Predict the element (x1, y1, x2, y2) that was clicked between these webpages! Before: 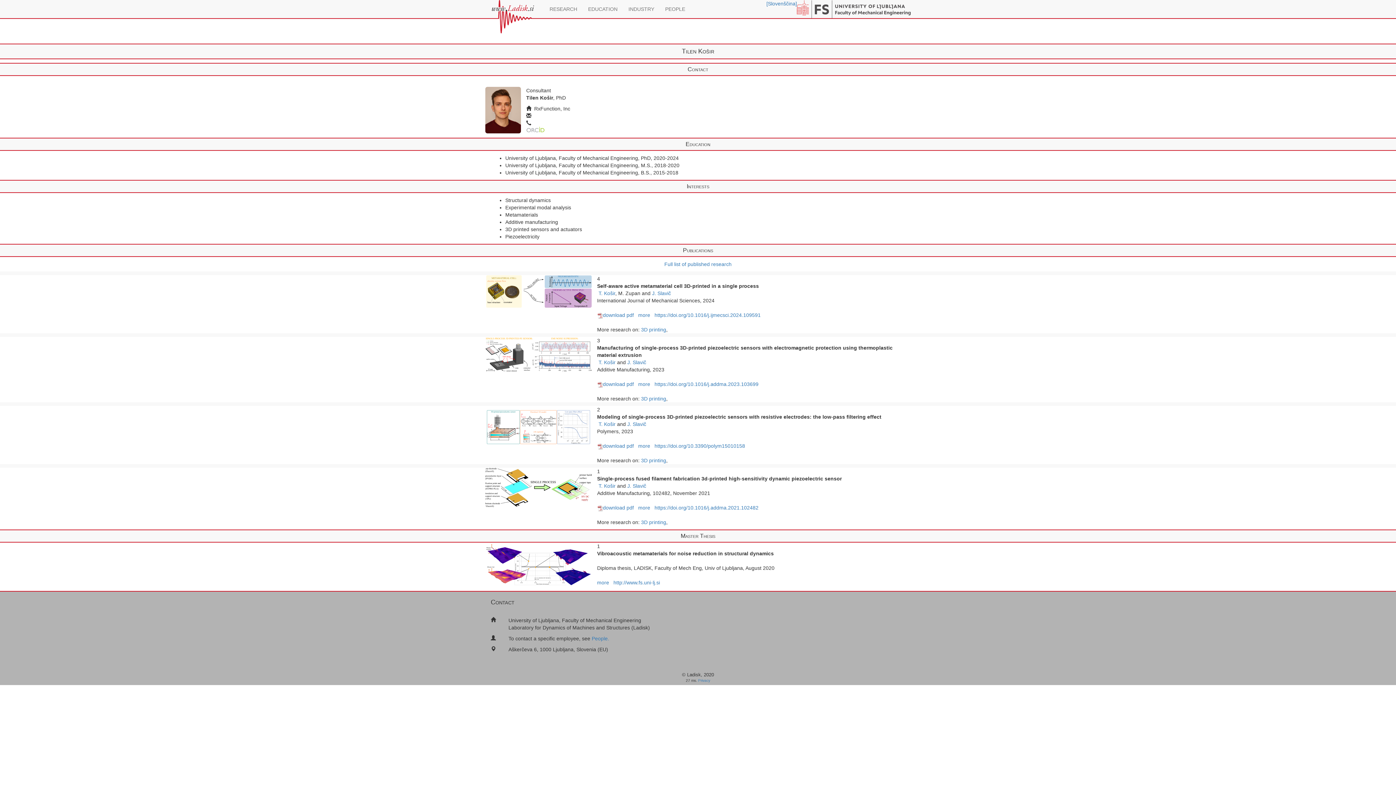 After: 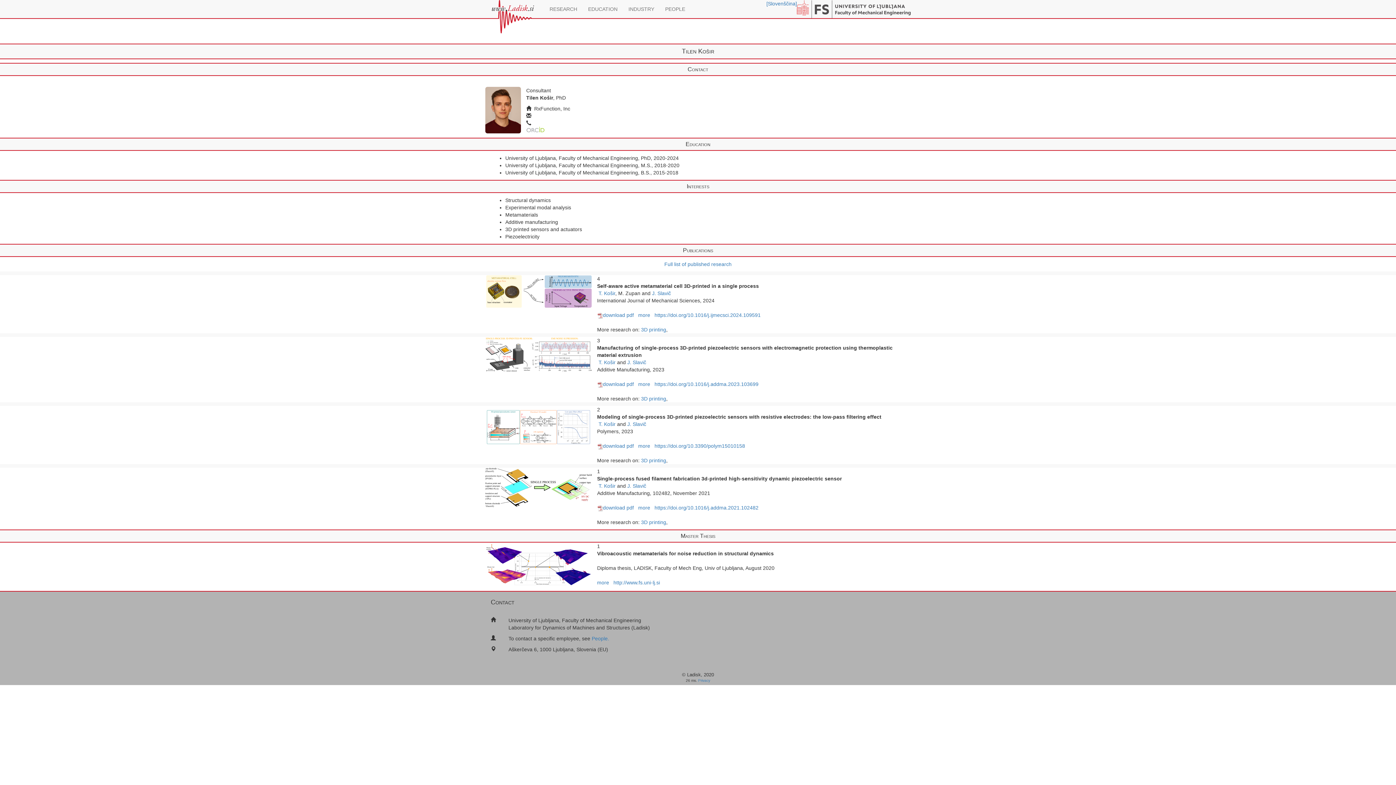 Action: label: T. Košir bbox: (598, 359, 615, 365)